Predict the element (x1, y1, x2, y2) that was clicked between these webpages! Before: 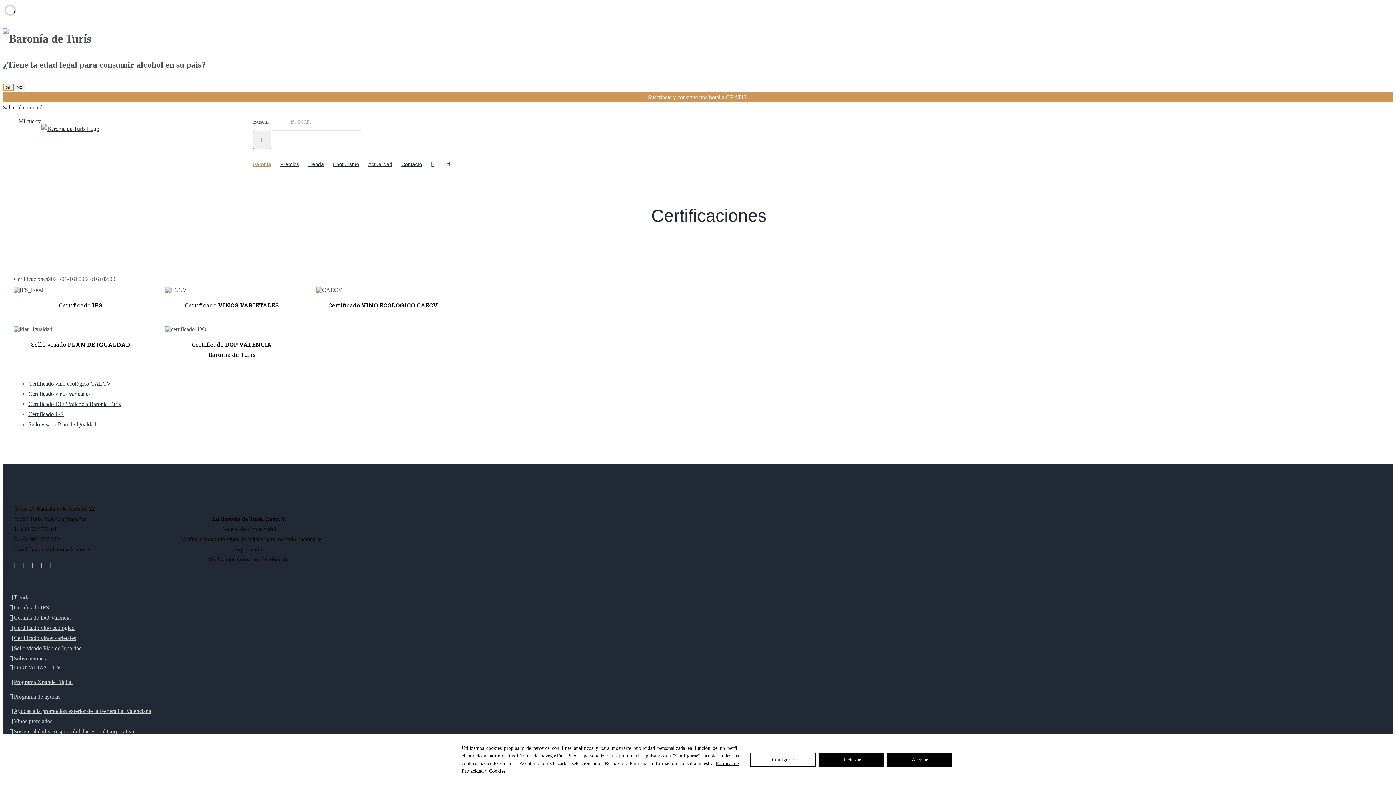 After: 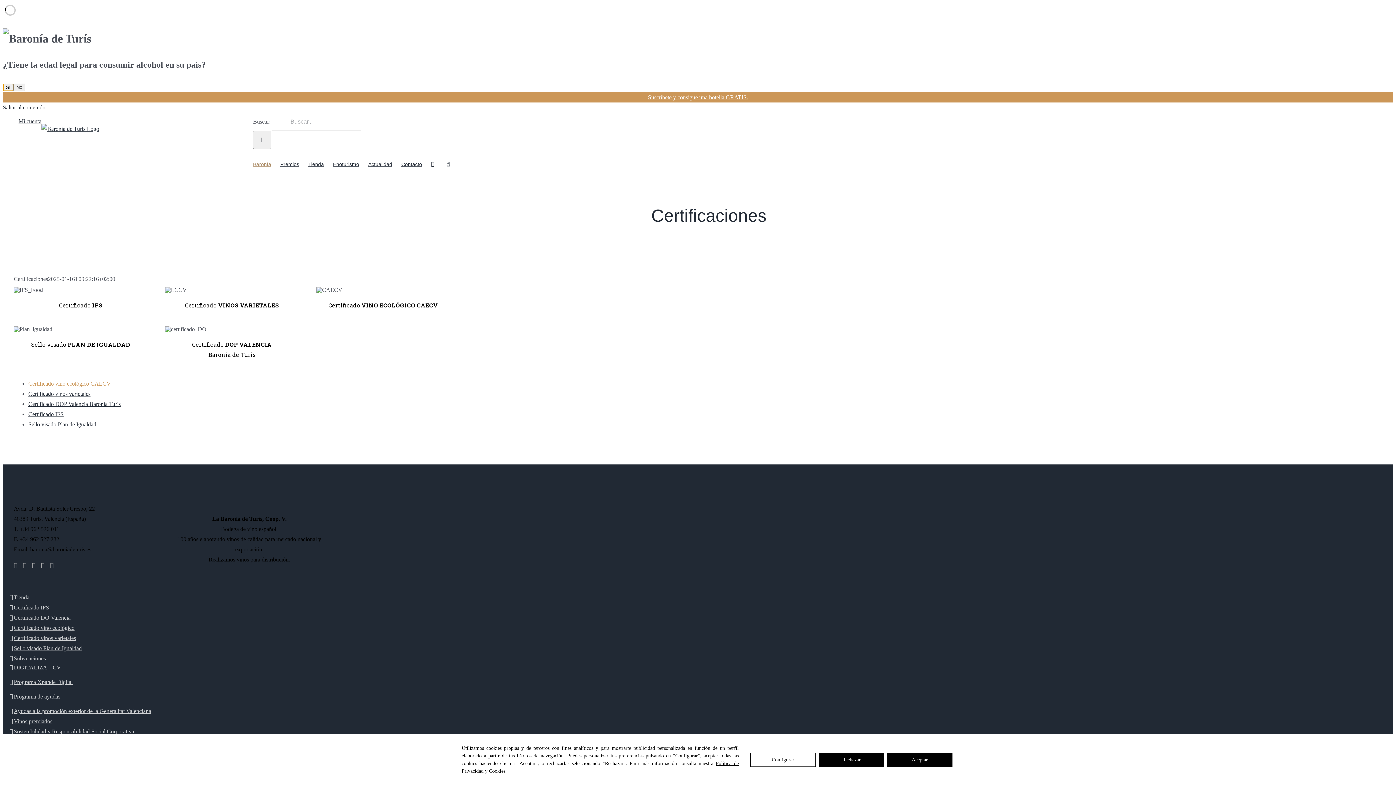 Action: label: Certificado vino ecológico CAECV bbox: (28, 380, 110, 387)